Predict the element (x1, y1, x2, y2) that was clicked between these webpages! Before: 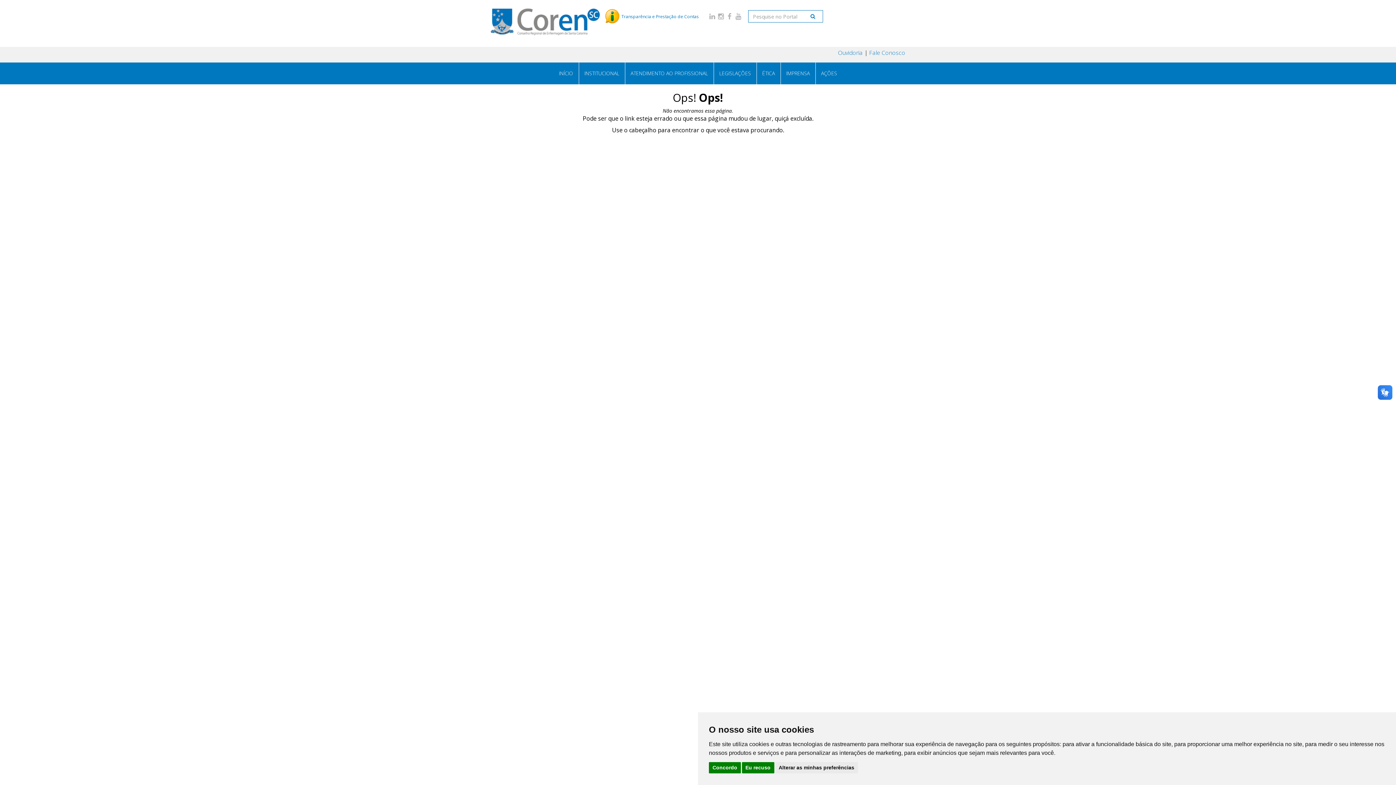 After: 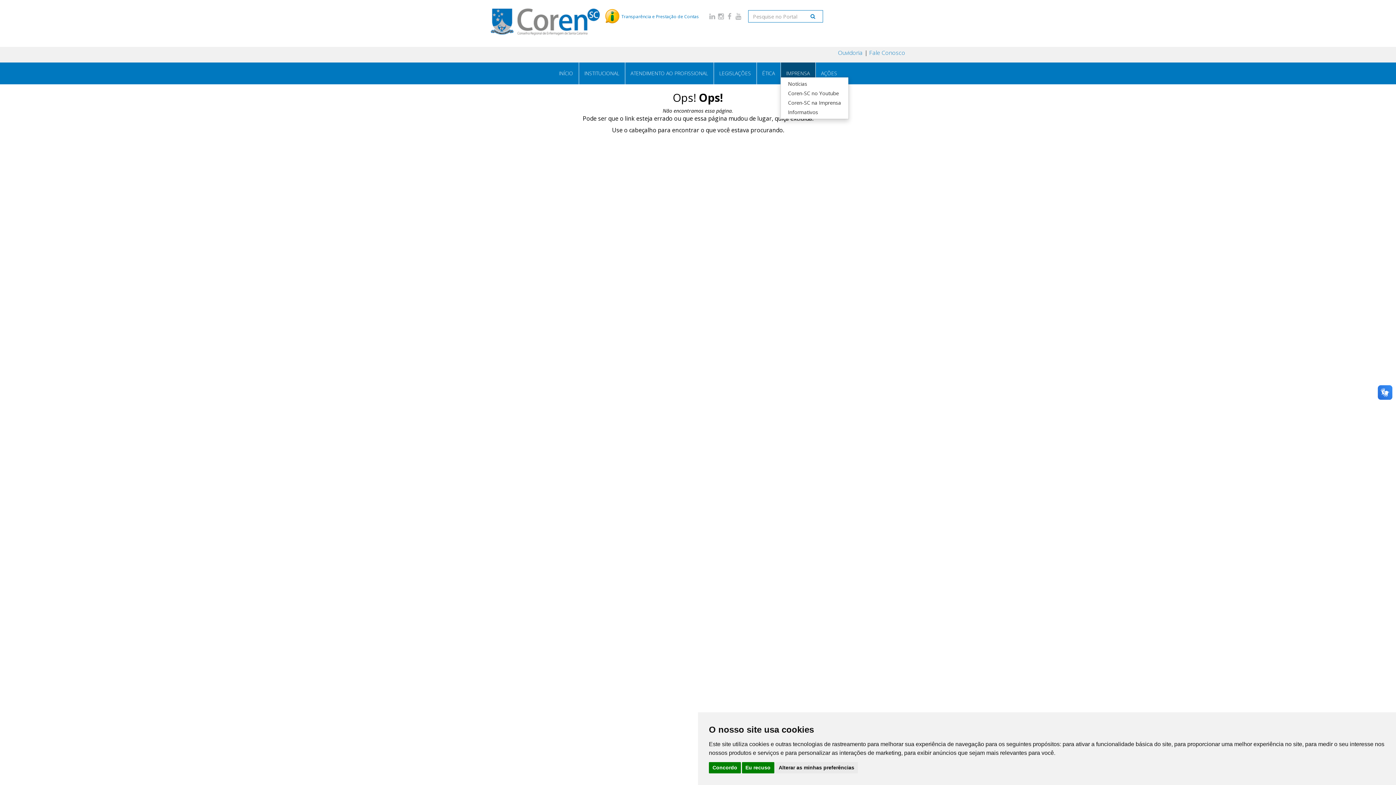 Action: label: IMPRENSA bbox: (780, 62, 815, 84)